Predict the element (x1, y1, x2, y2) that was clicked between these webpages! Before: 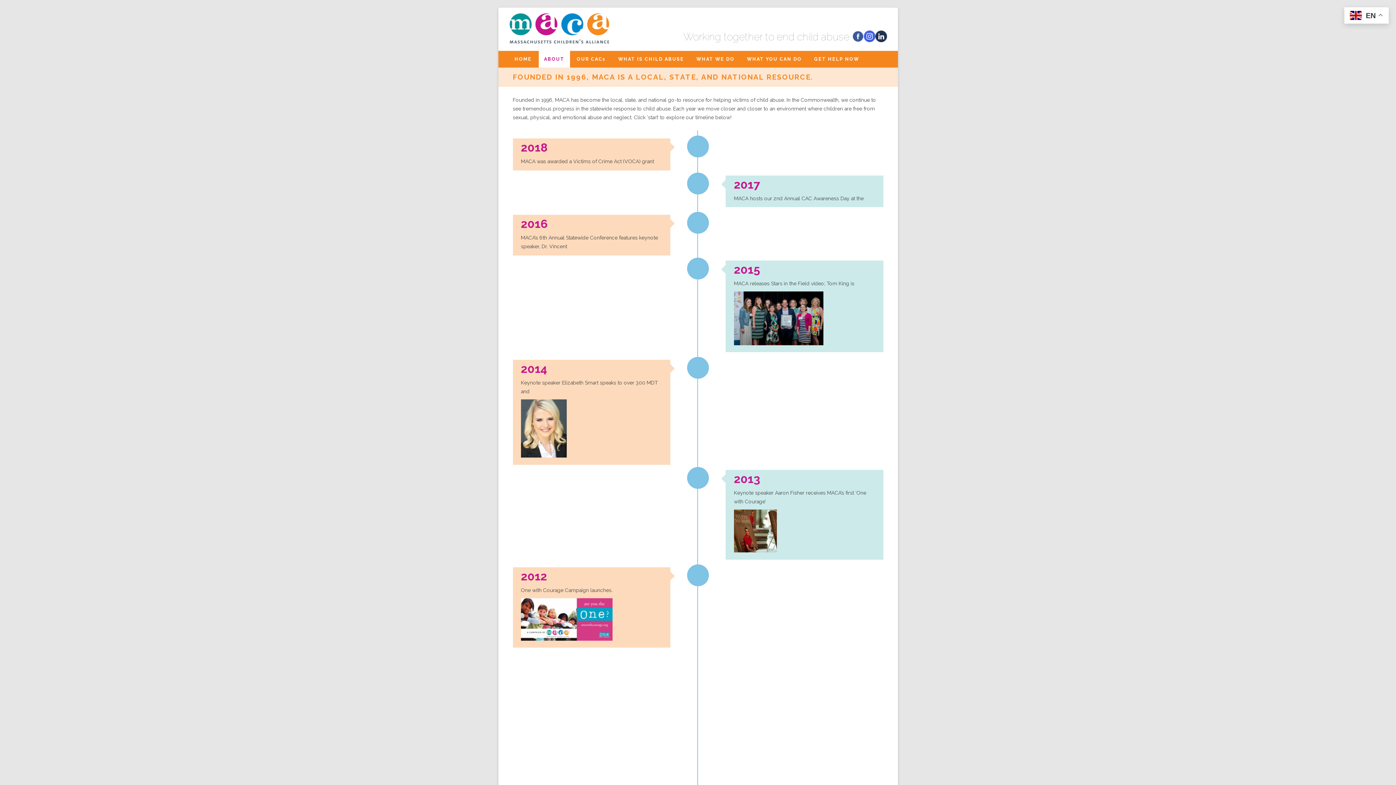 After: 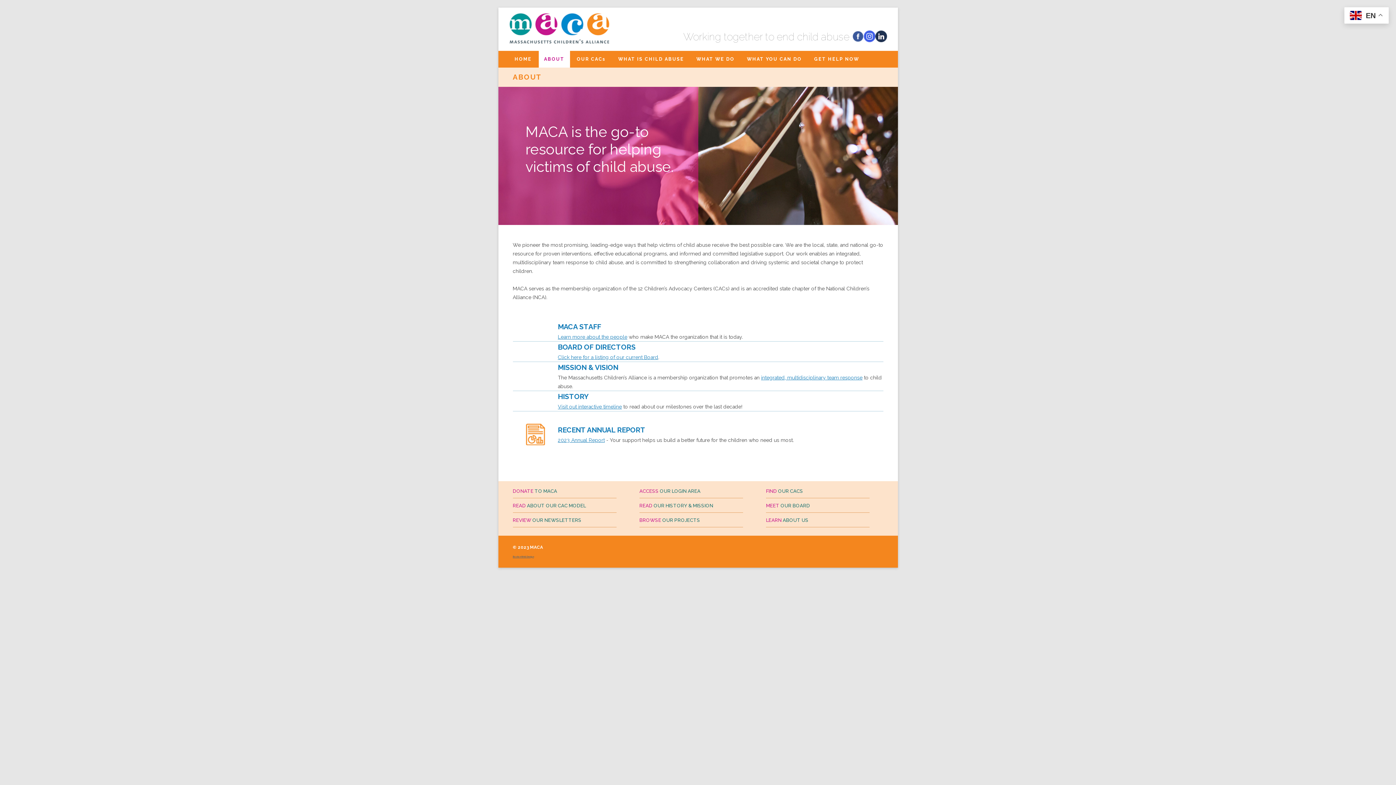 Action: bbox: (538, 50, 570, 67) label: ABOUT